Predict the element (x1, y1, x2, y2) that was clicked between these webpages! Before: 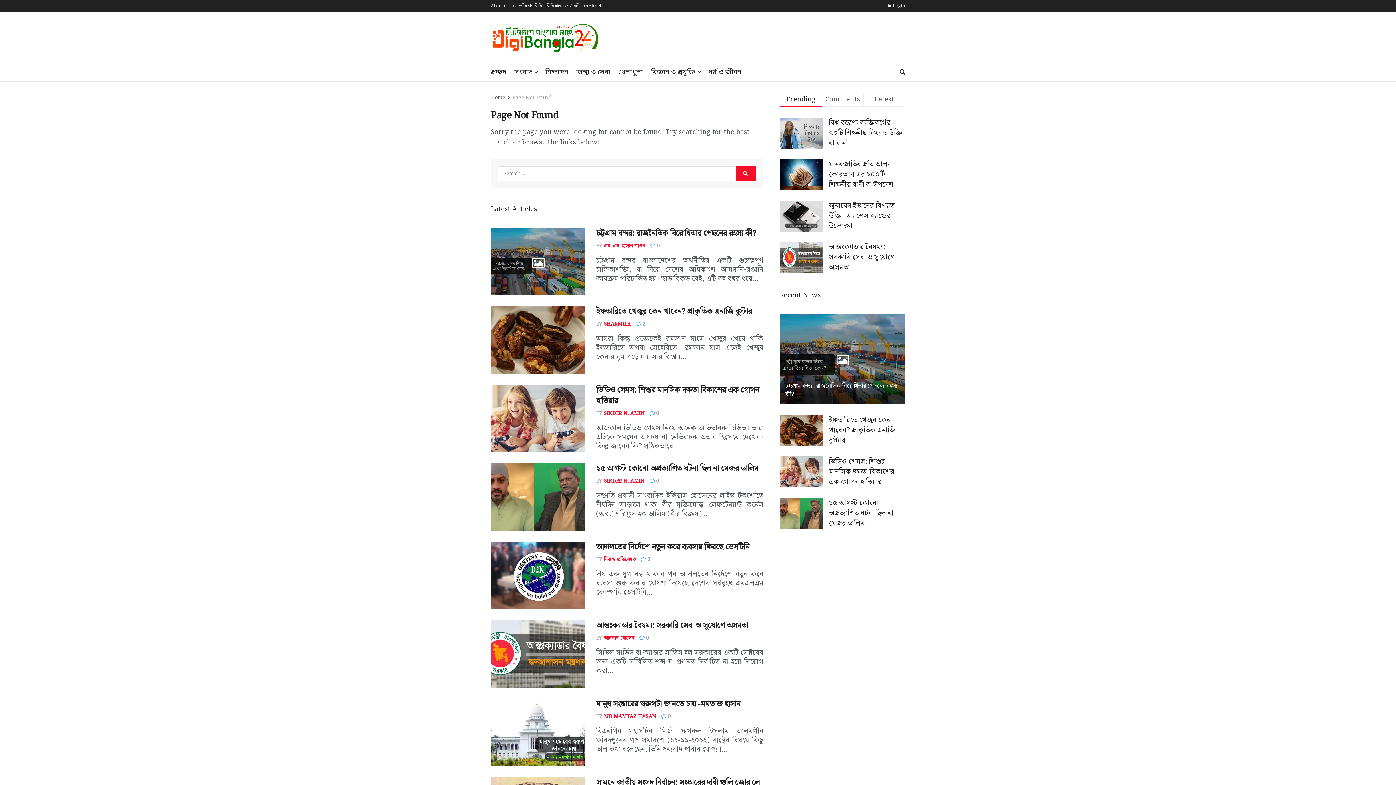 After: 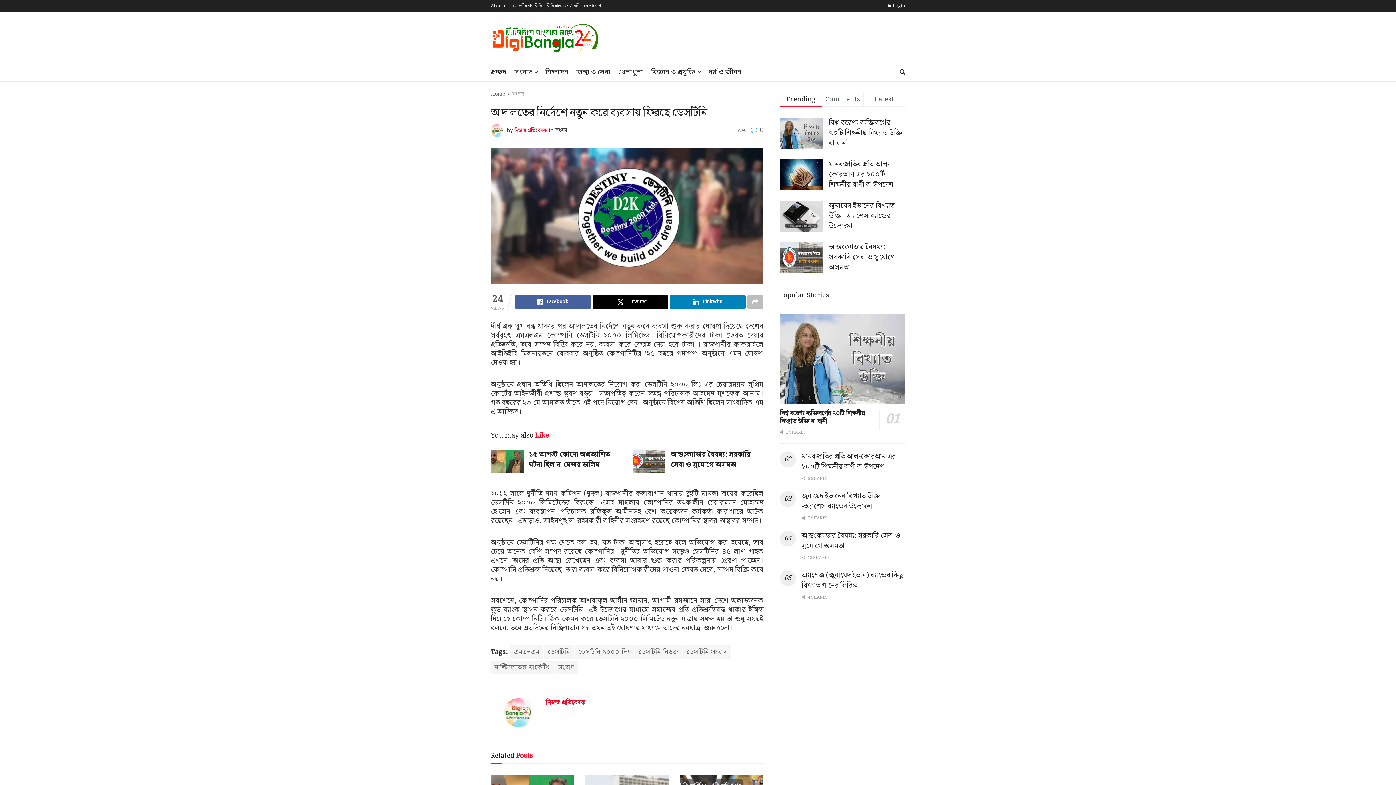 Action: label: আদালতের নির্দেশে নতুন করে ব্যবসায় ফিরছে ডেসটিনি bbox: (596, 541, 749, 553)